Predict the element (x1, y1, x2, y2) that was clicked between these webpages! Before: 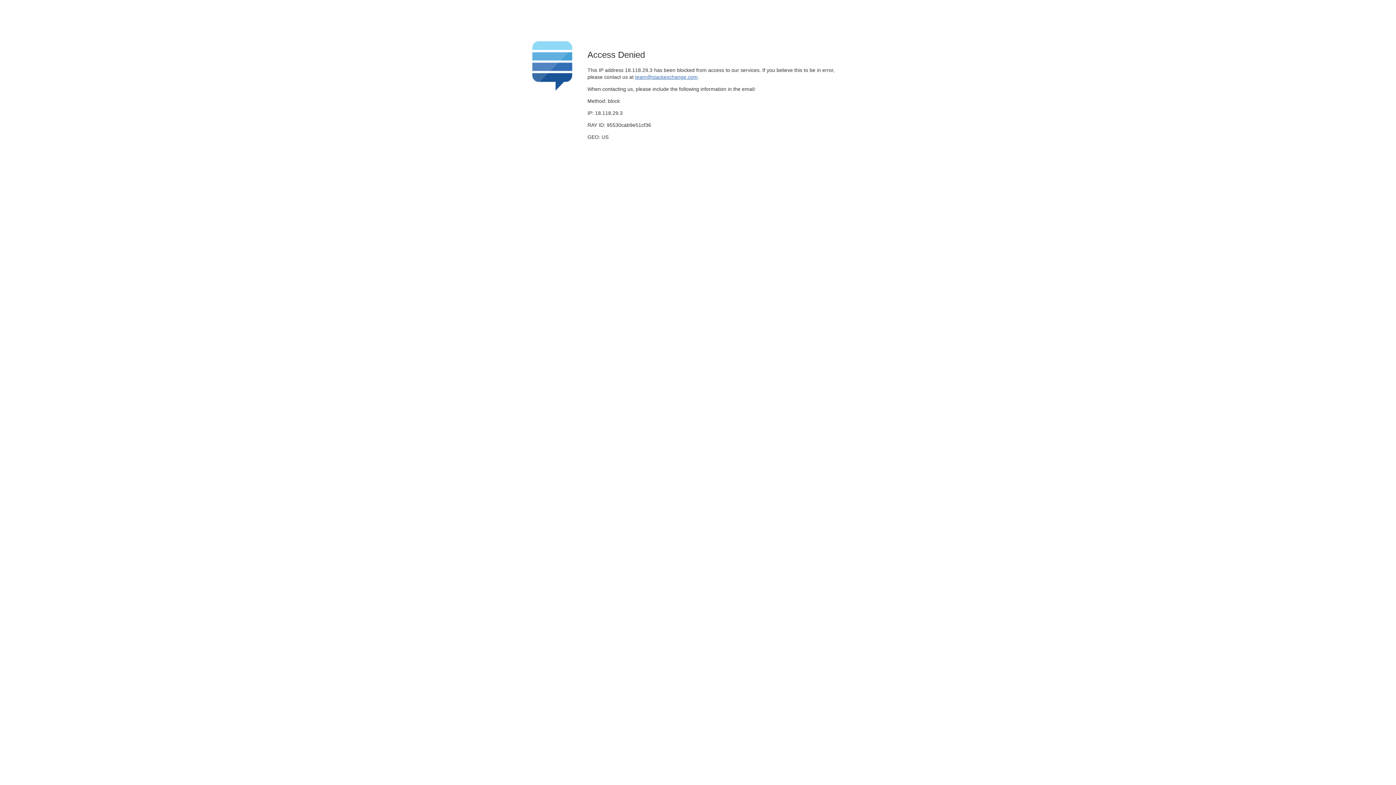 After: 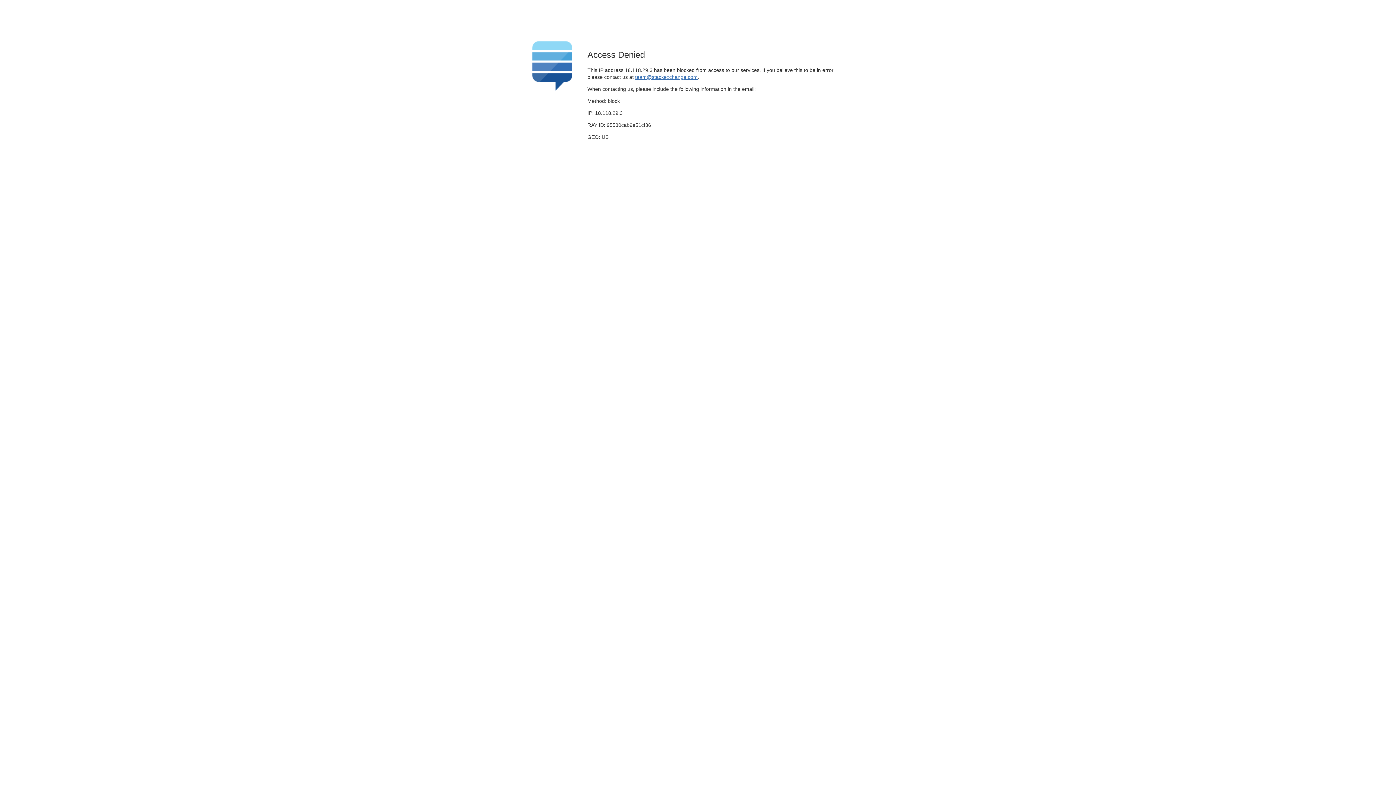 Action: bbox: (635, 74, 697, 79) label: team@stackexchange.com